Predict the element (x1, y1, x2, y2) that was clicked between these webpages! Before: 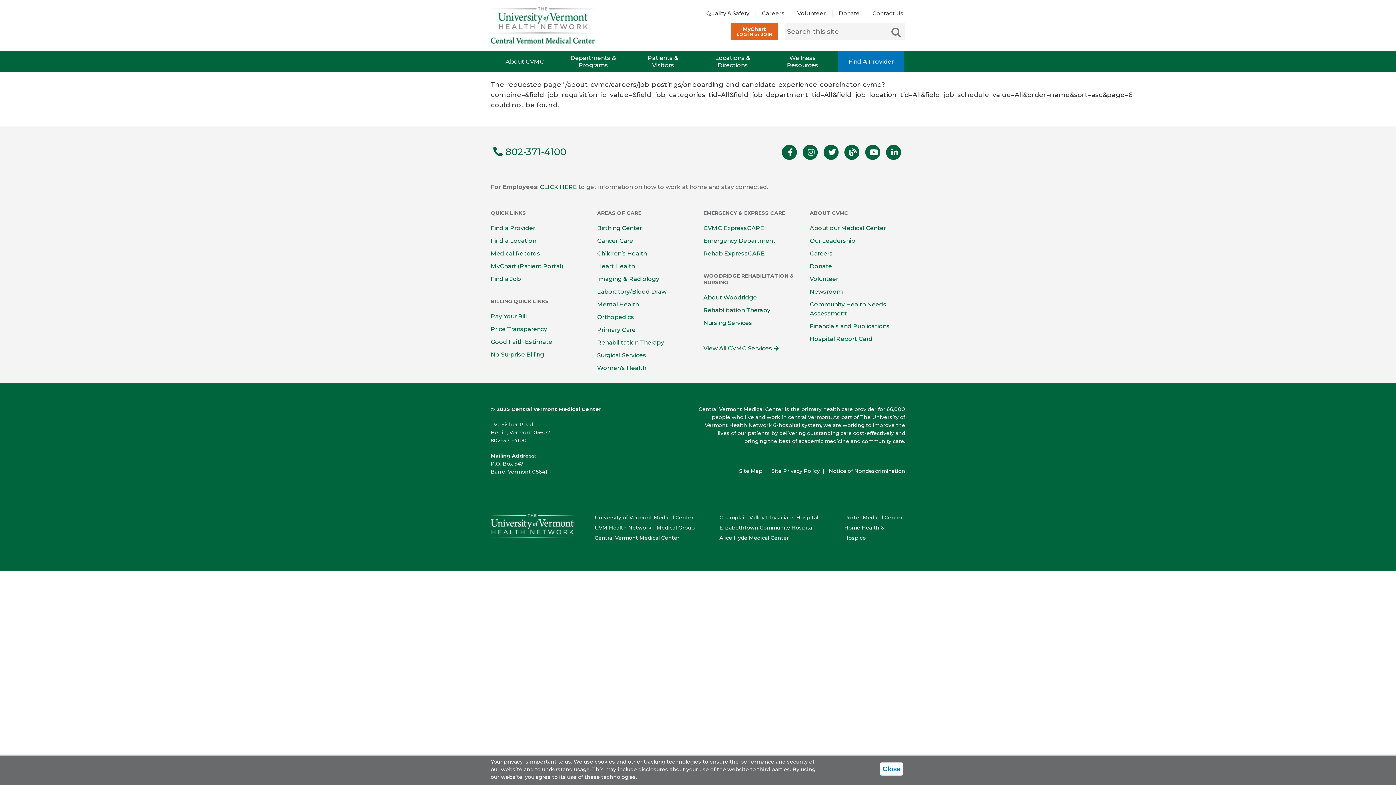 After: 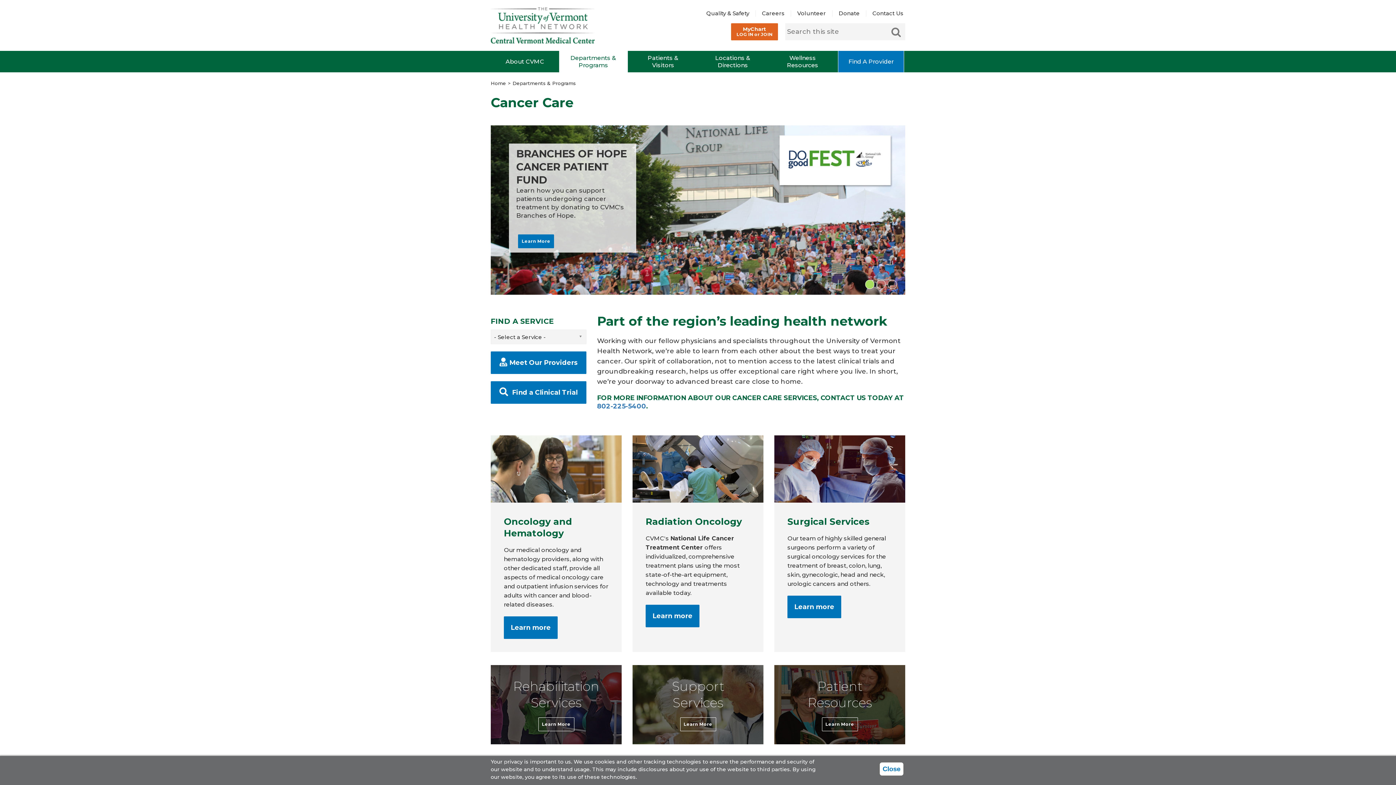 Action: label: Cancer Care bbox: (597, 237, 633, 244)